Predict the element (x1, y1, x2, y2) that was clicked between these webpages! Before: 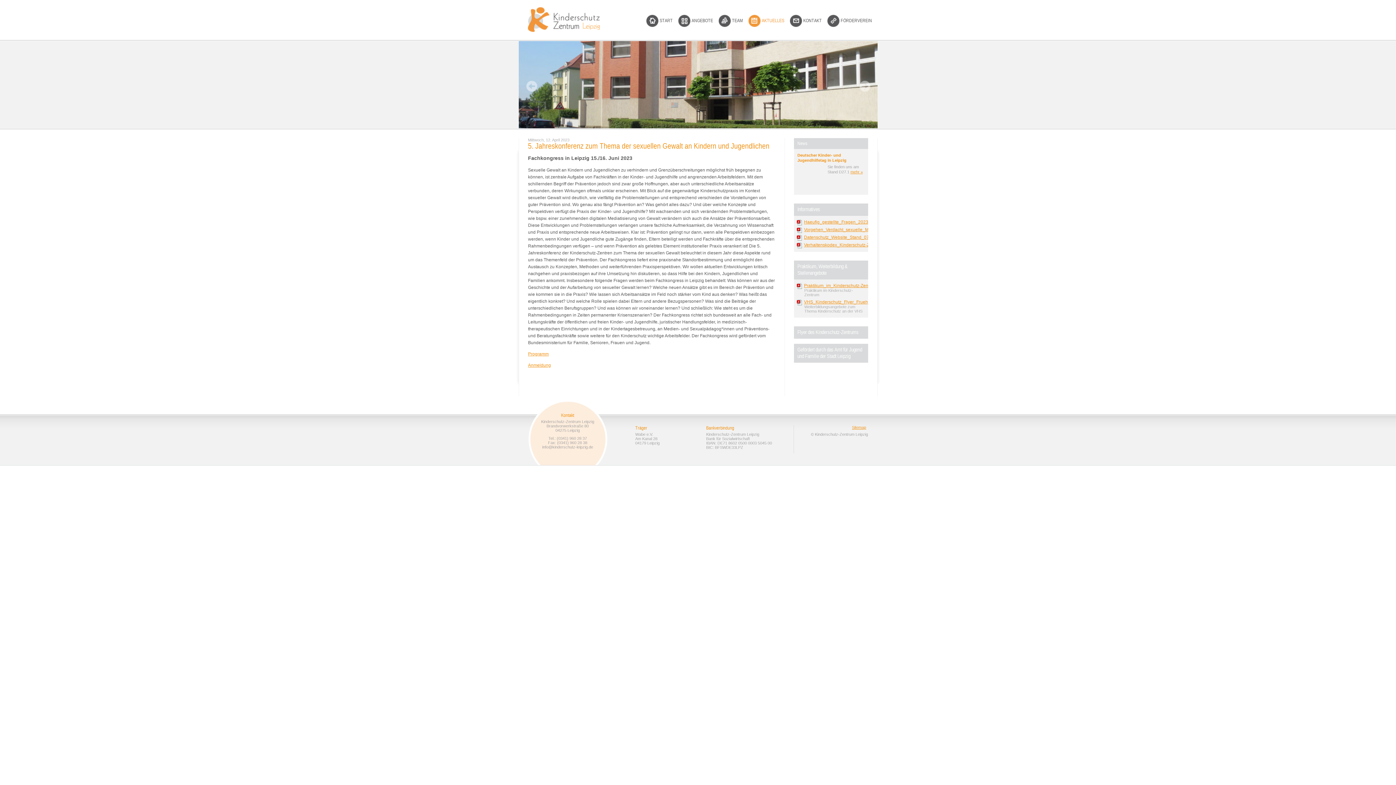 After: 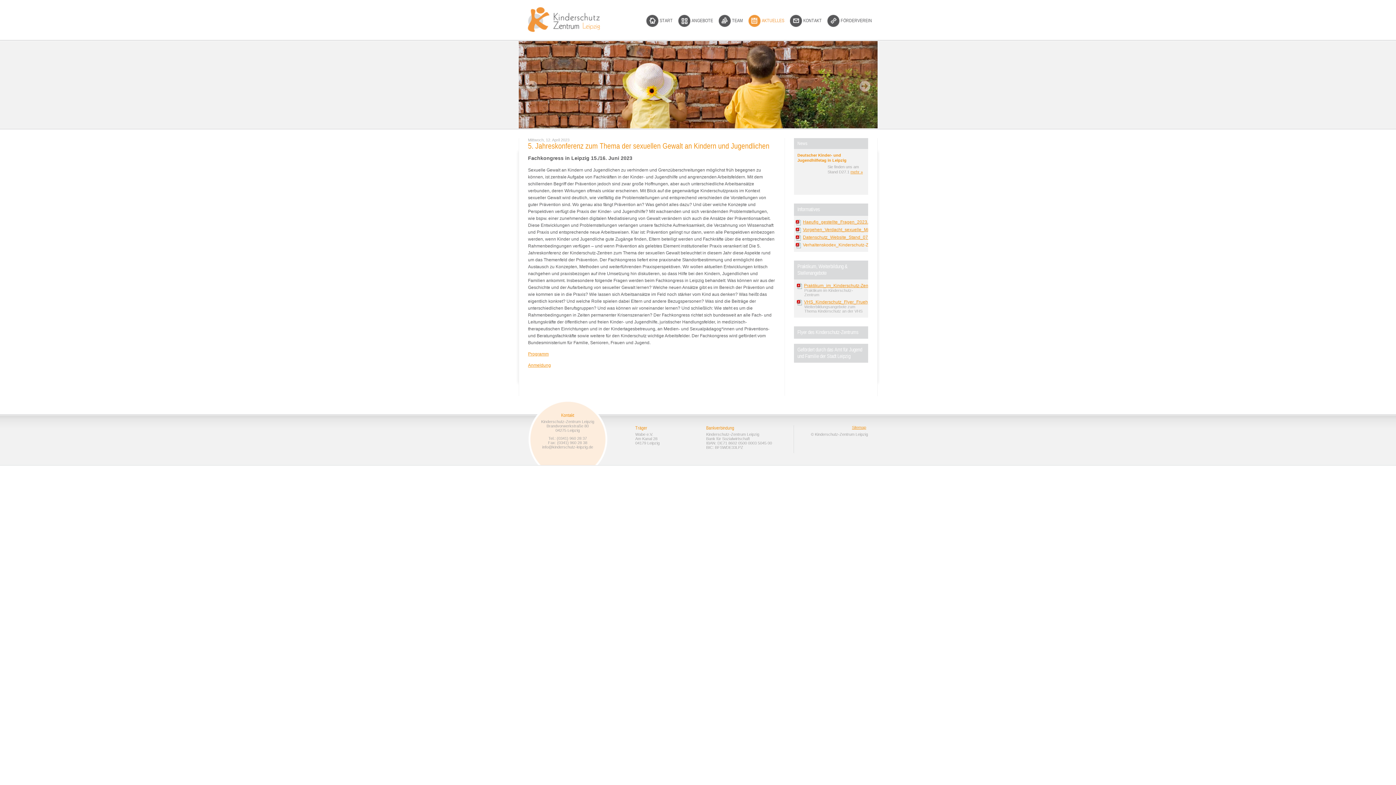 Action: label: Verhaltenskodex_Kinderschutz-Zentrum_Leipzig.pdf bbox: (795, 242, 907, 248)